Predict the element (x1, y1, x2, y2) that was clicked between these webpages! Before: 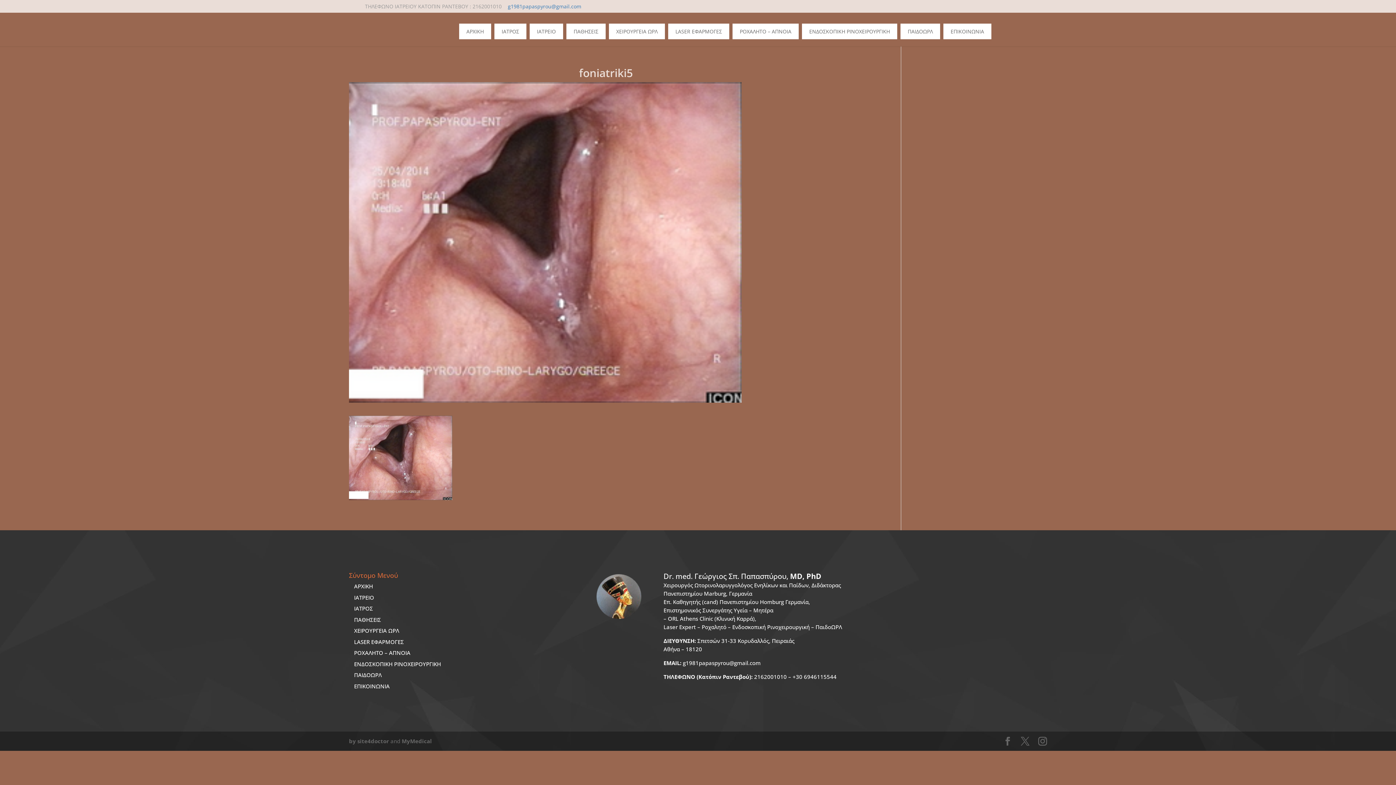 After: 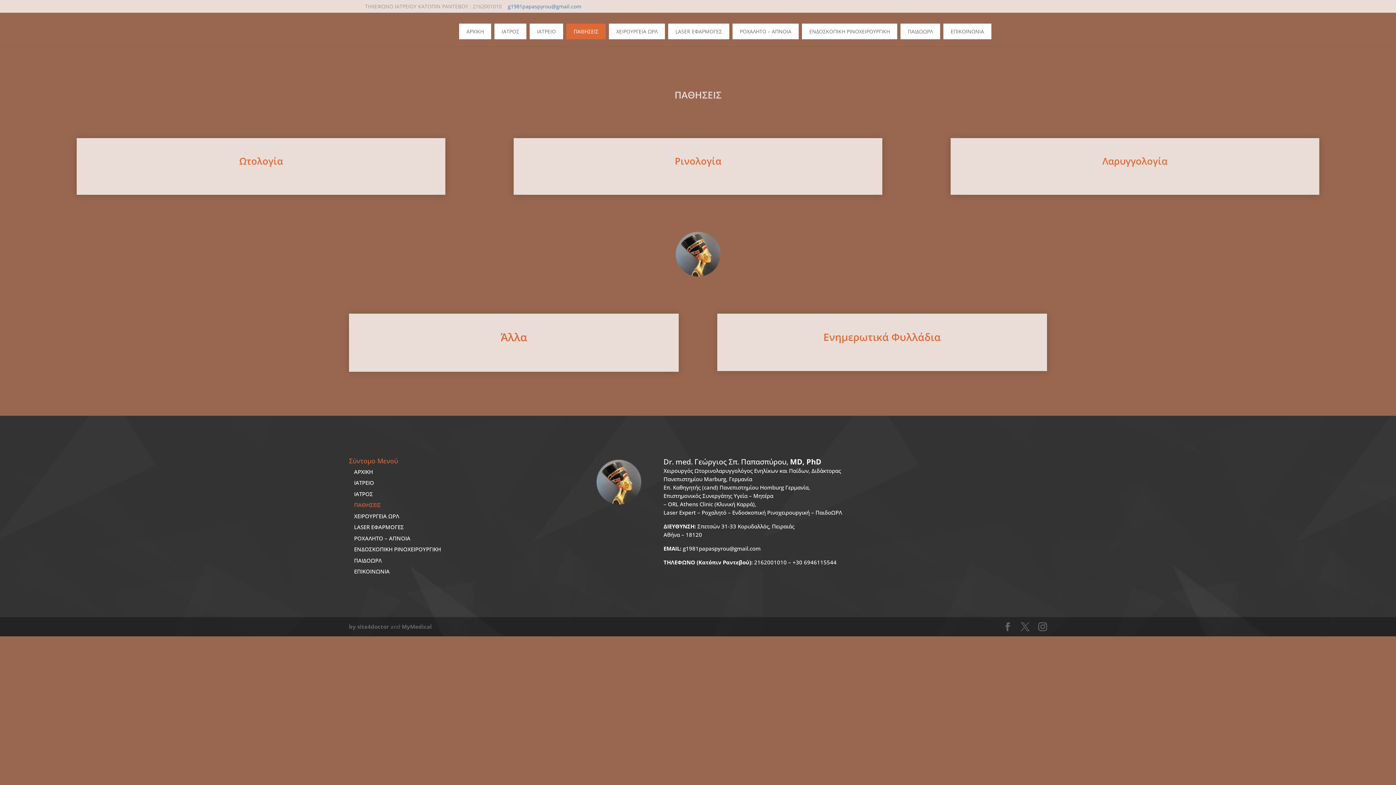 Action: label: ΠΑΘΗΣΕΙΣ bbox: (566, 23, 605, 39)